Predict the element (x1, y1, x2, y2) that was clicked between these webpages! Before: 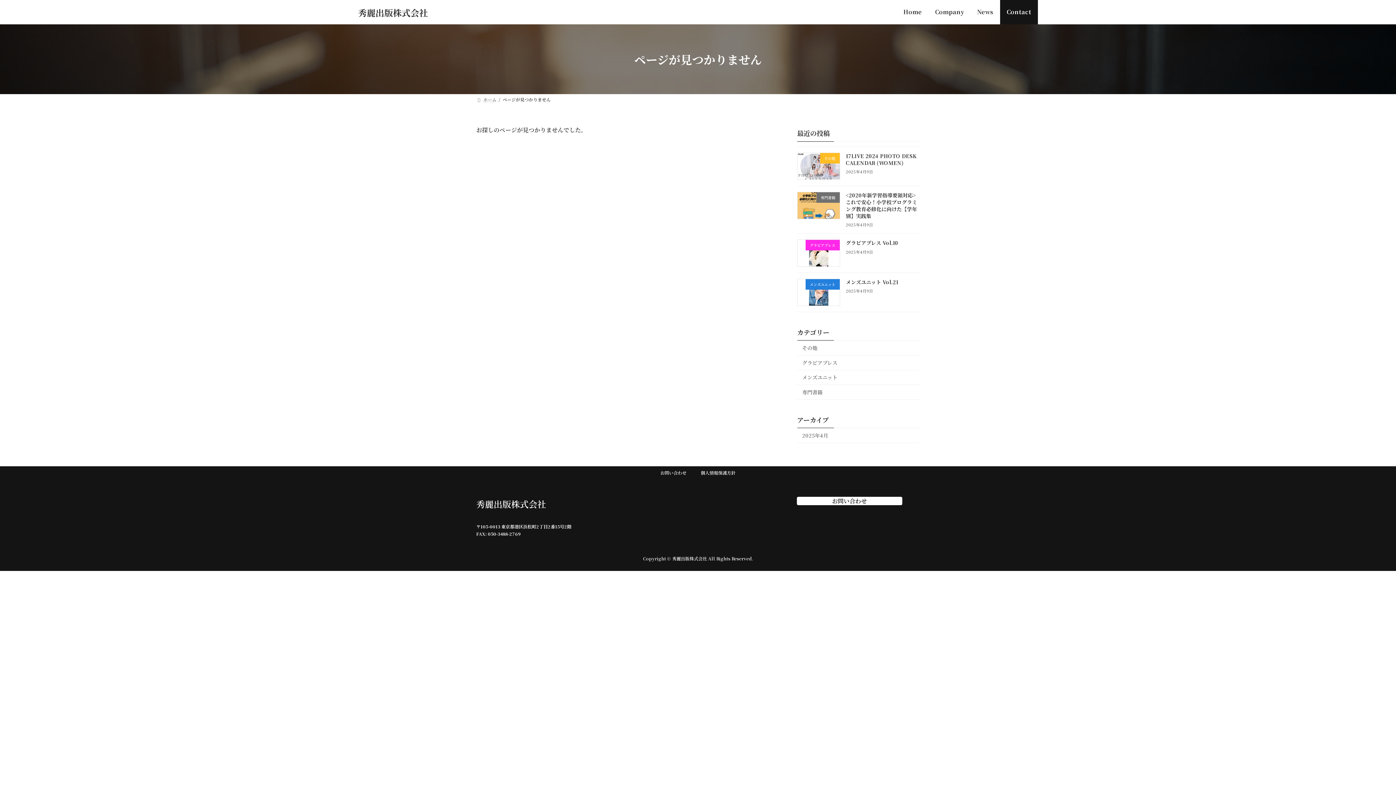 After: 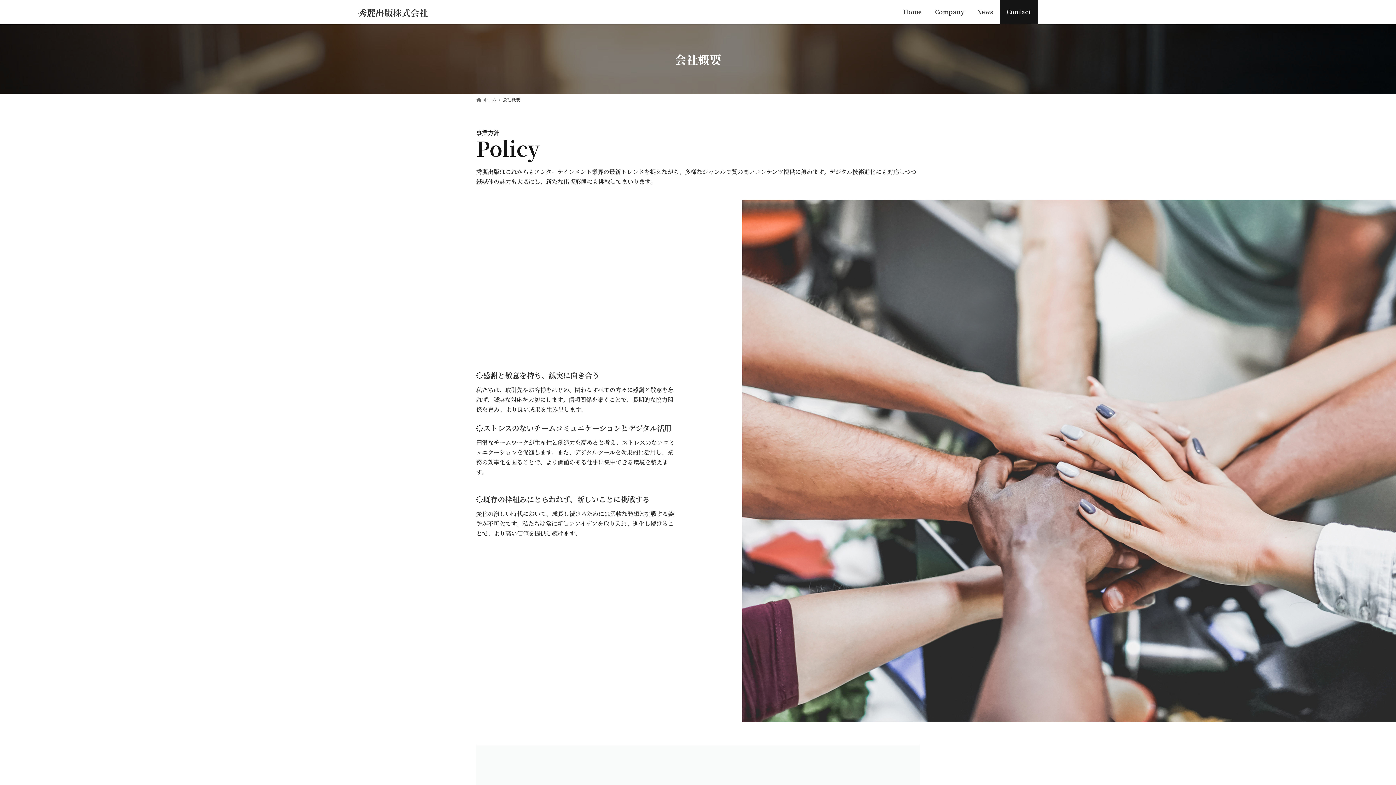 Action: bbox: (928, 0, 970, 24) label: Company